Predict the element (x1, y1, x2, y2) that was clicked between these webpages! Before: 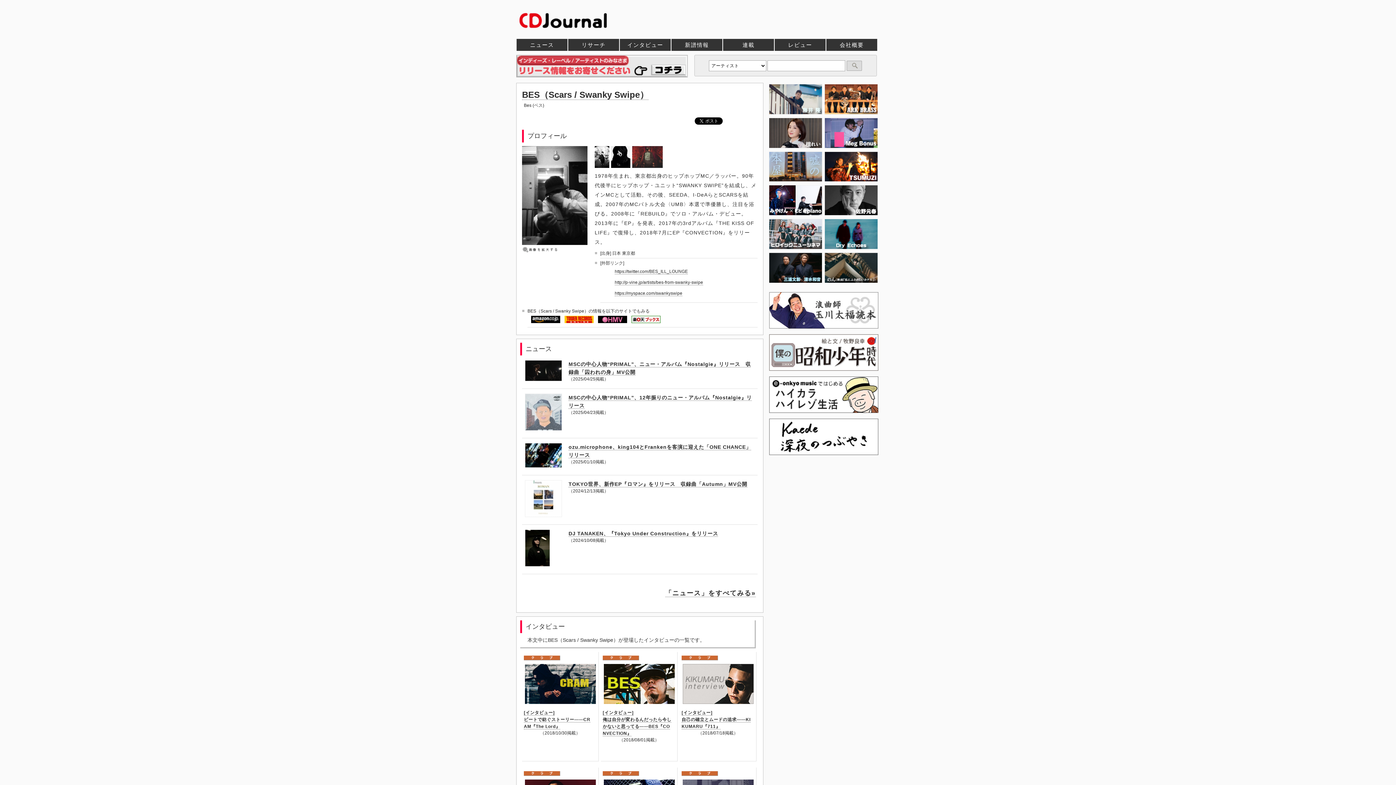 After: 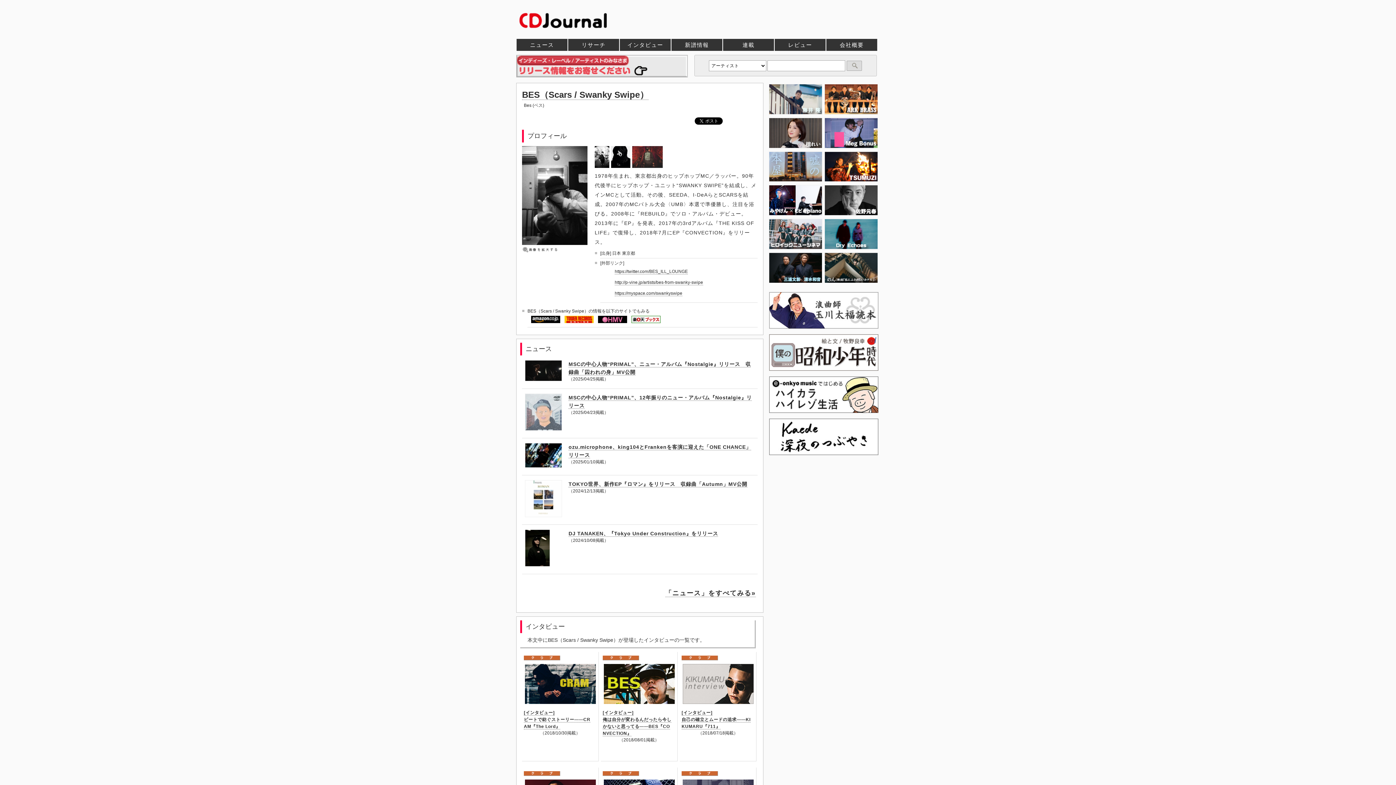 Action: label: BES（Scars / Swanky Swipe） bbox: (522, 89, 648, 100)